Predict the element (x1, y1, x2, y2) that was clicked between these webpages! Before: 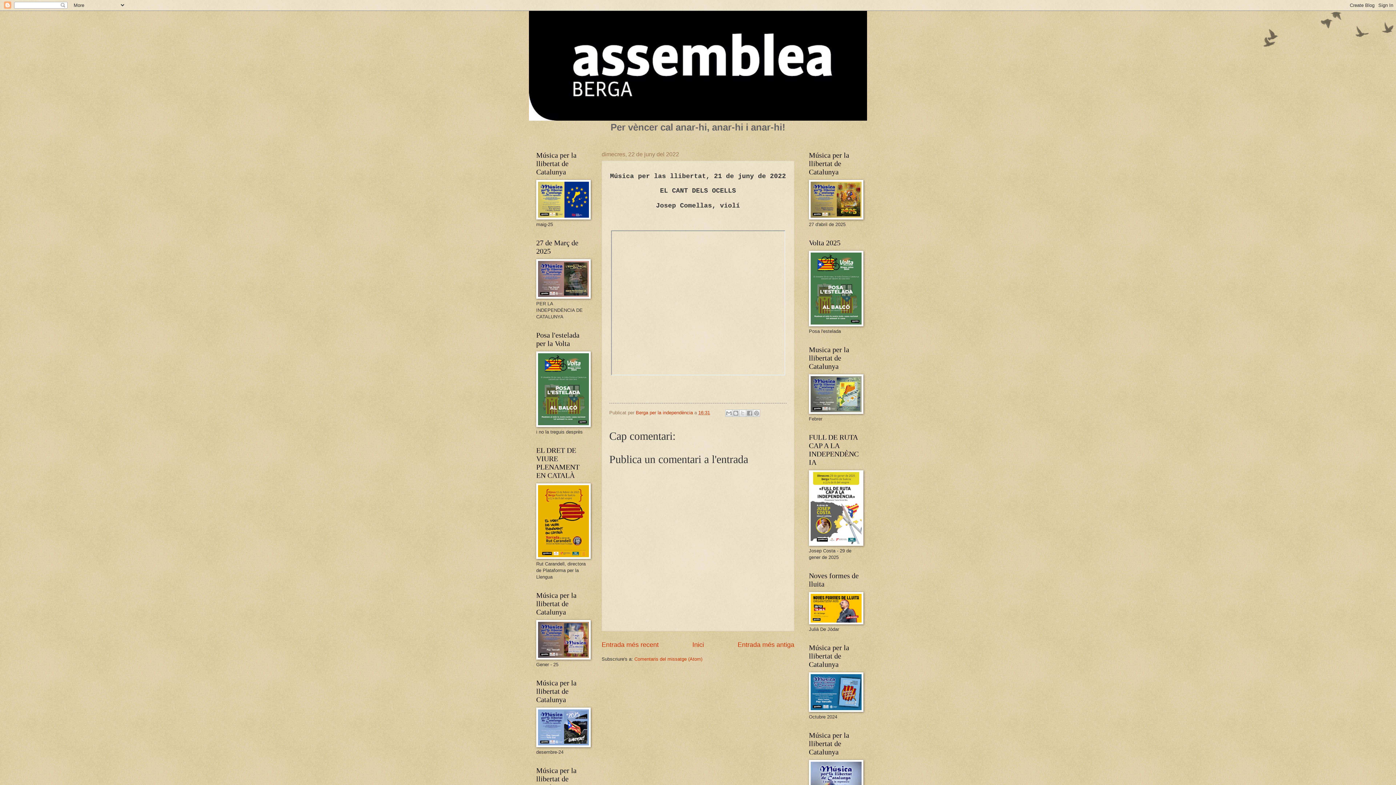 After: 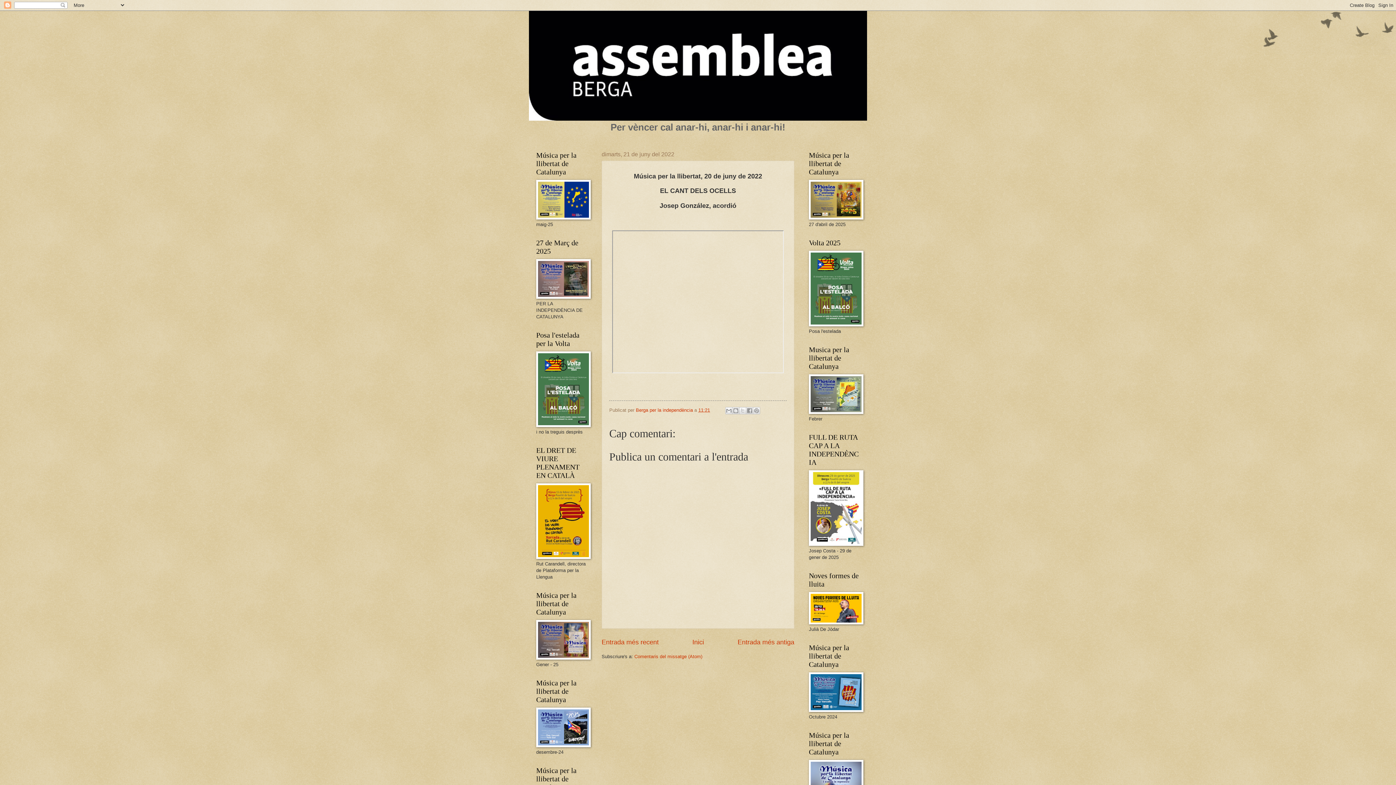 Action: bbox: (737, 641, 794, 648) label: Entrada més antiga